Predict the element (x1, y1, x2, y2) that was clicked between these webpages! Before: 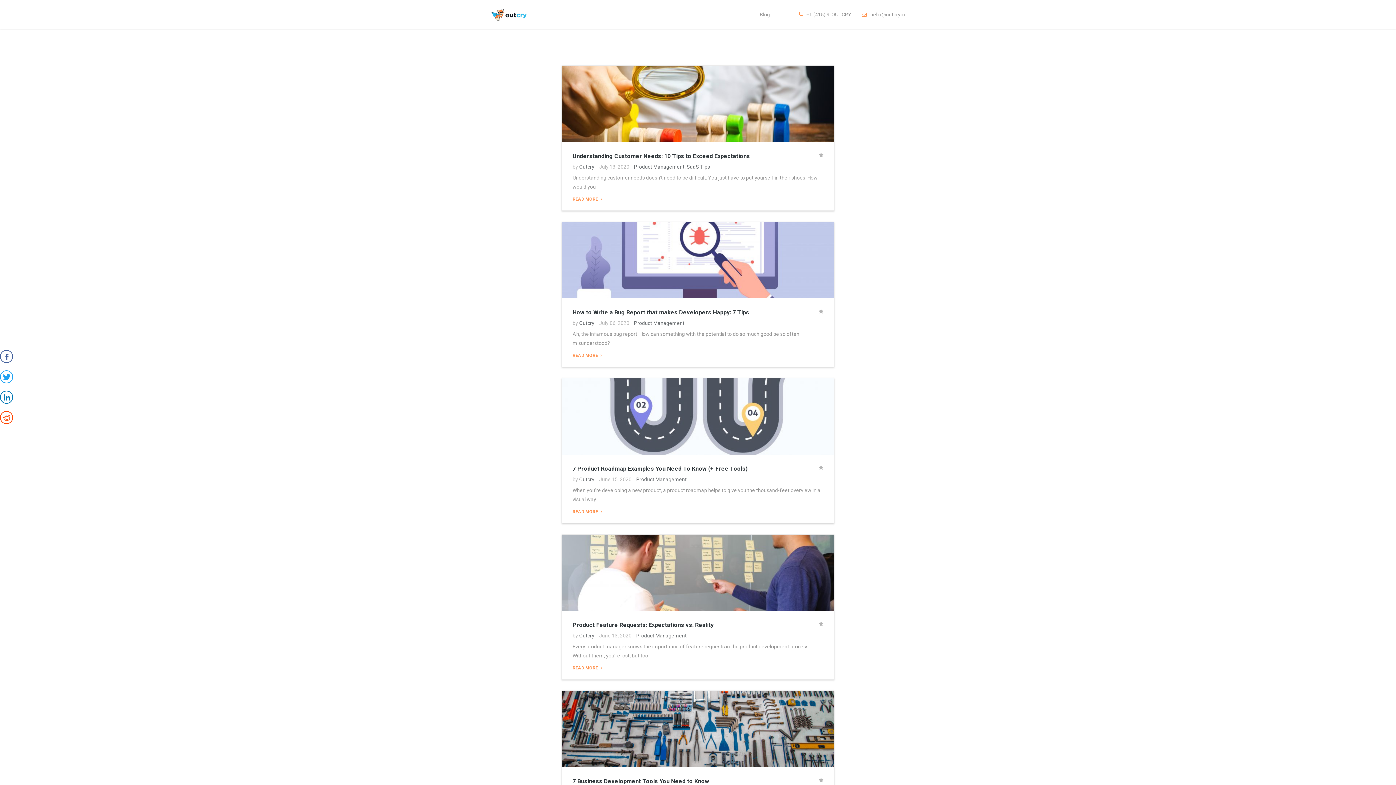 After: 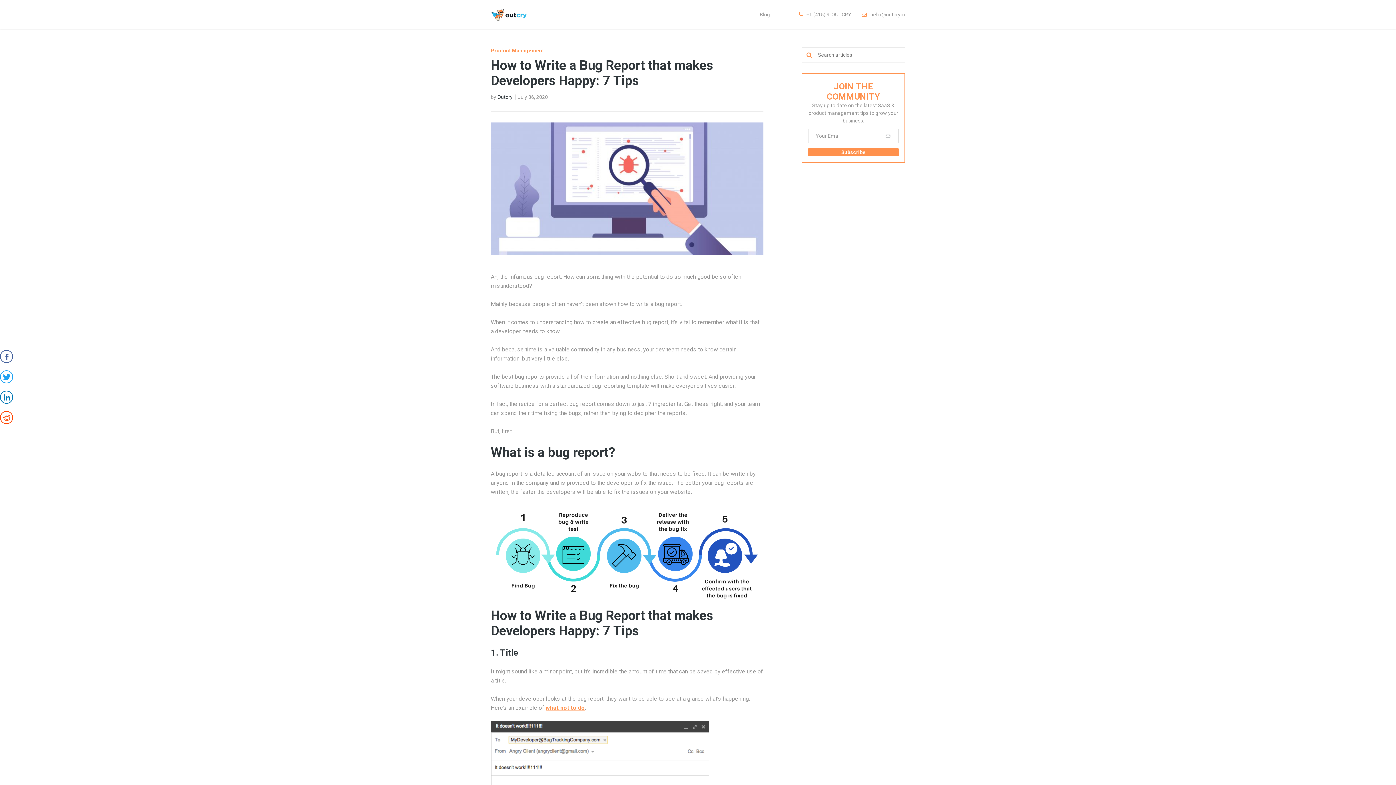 Action: bbox: (572, 309, 823, 316) label: How to Write a Bug Report that makes Developers Happy: 7 Tips